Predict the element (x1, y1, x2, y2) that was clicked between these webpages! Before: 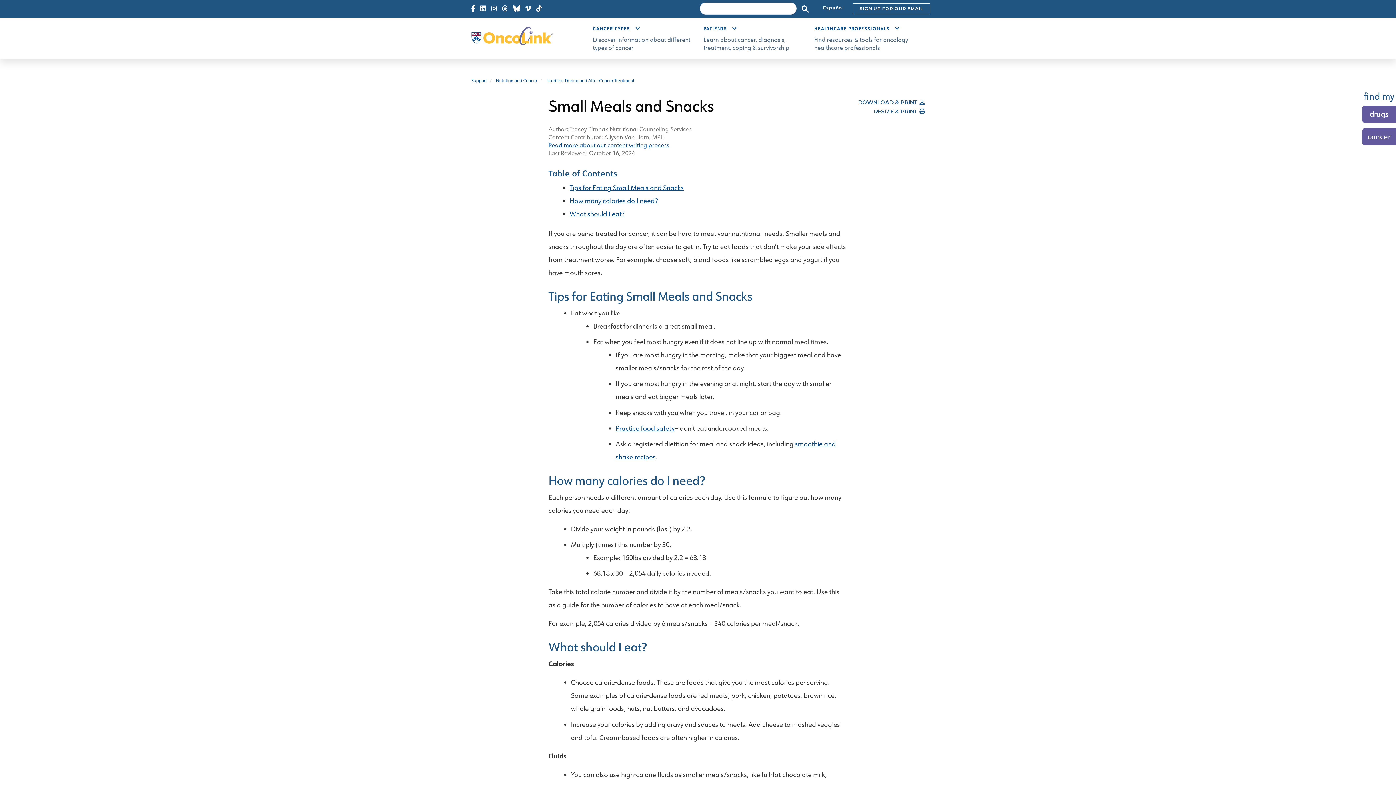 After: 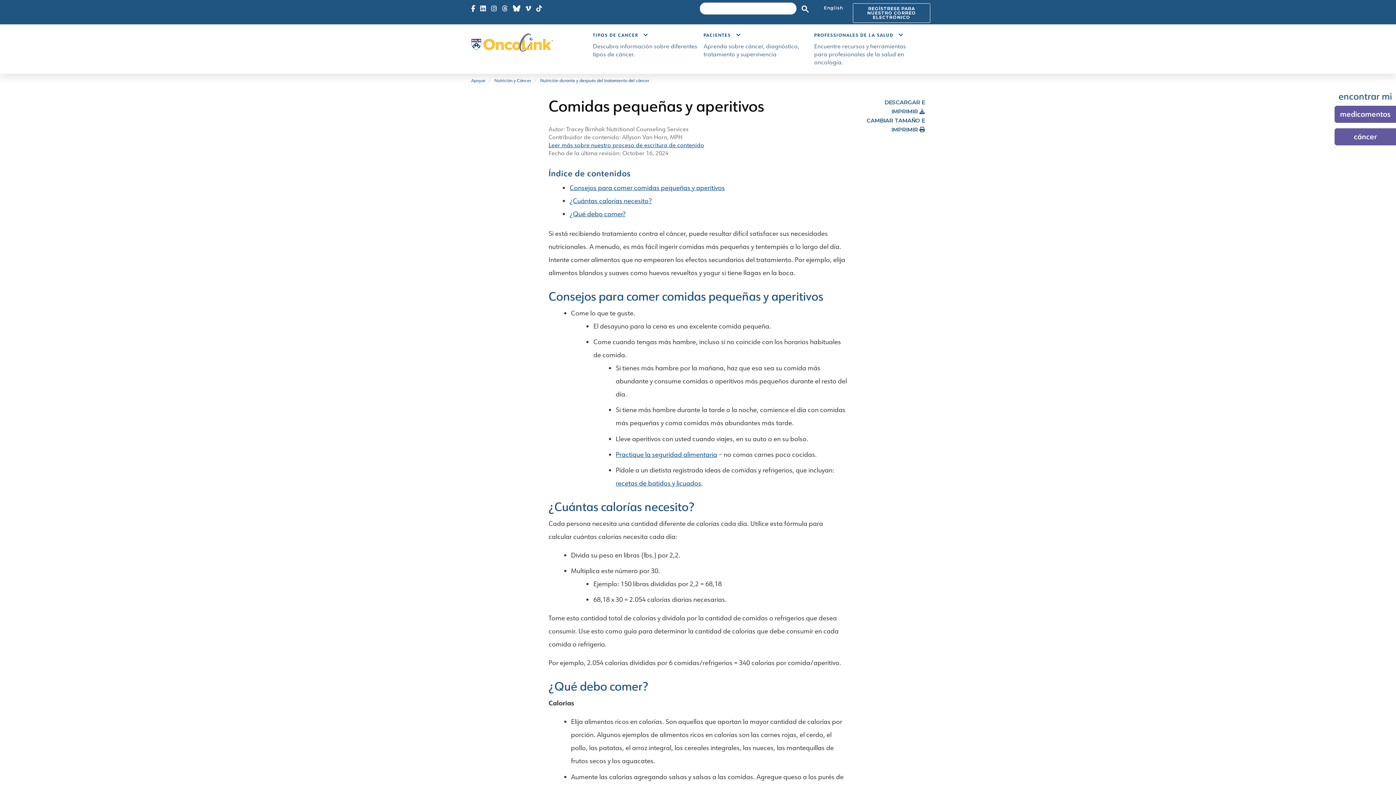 Action: label: Español bbox: (820, 1, 847, 13)